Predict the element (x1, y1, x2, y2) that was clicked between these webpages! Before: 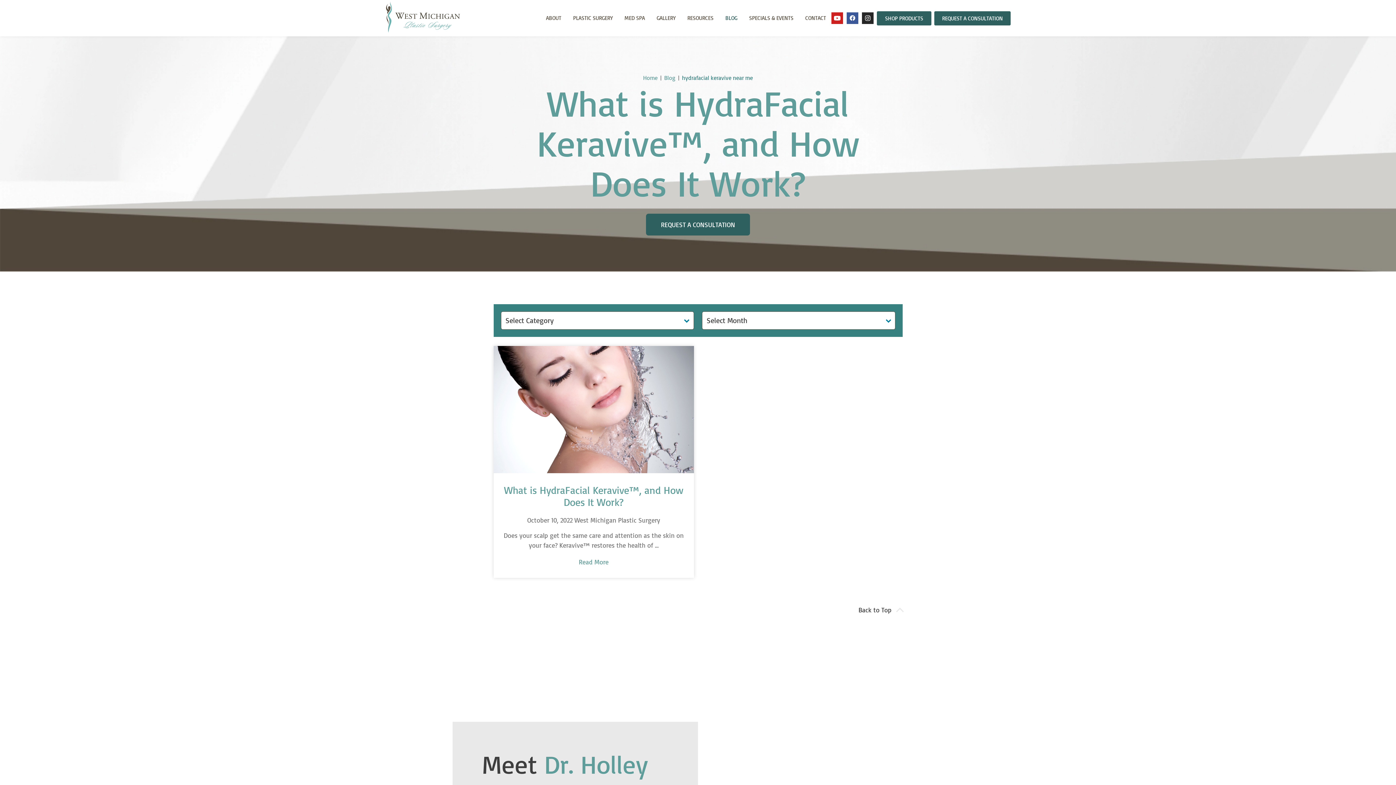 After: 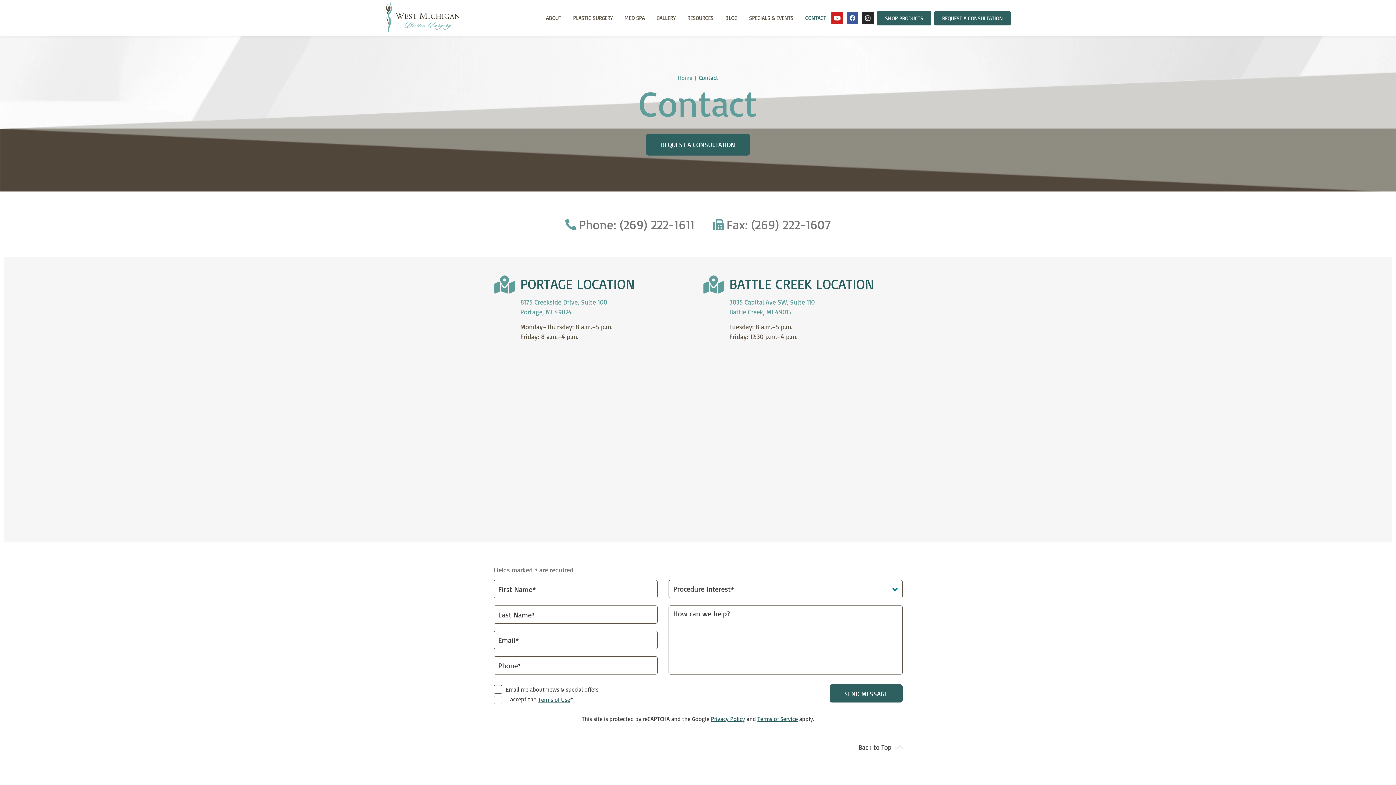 Action: bbox: (805, 0, 826, 36) label: CONTACT